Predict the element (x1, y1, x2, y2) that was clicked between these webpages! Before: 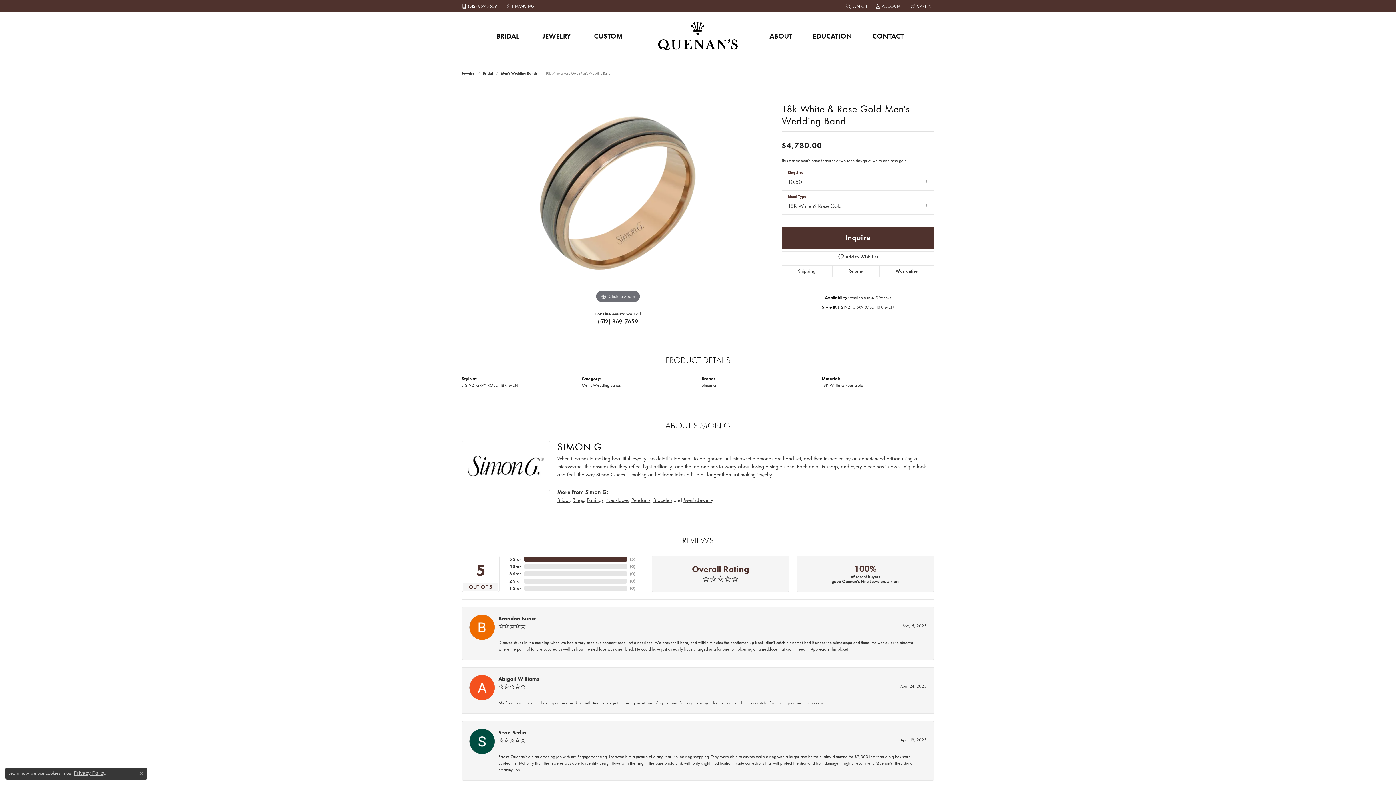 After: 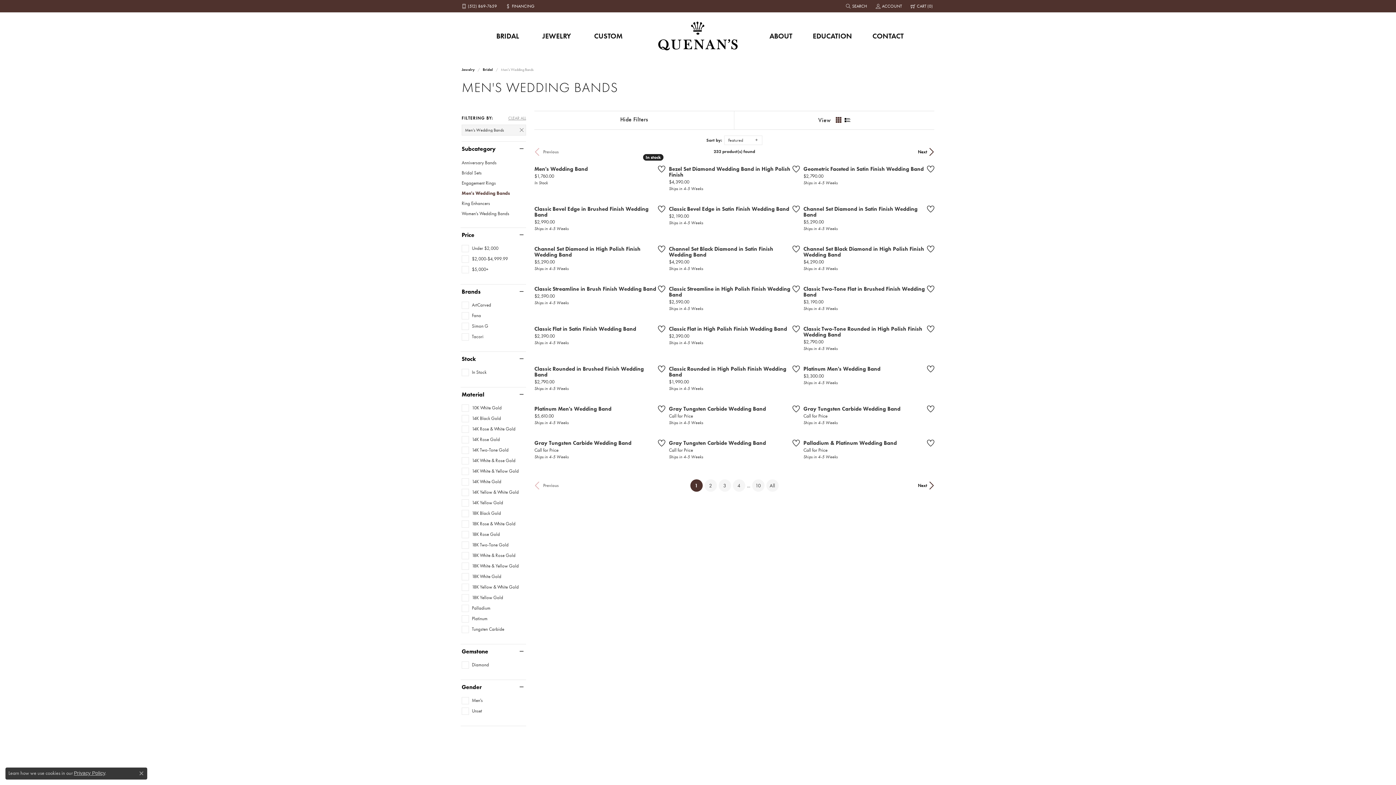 Action: label: Men's Wedding Bands bbox: (501, 70, 537, 76)